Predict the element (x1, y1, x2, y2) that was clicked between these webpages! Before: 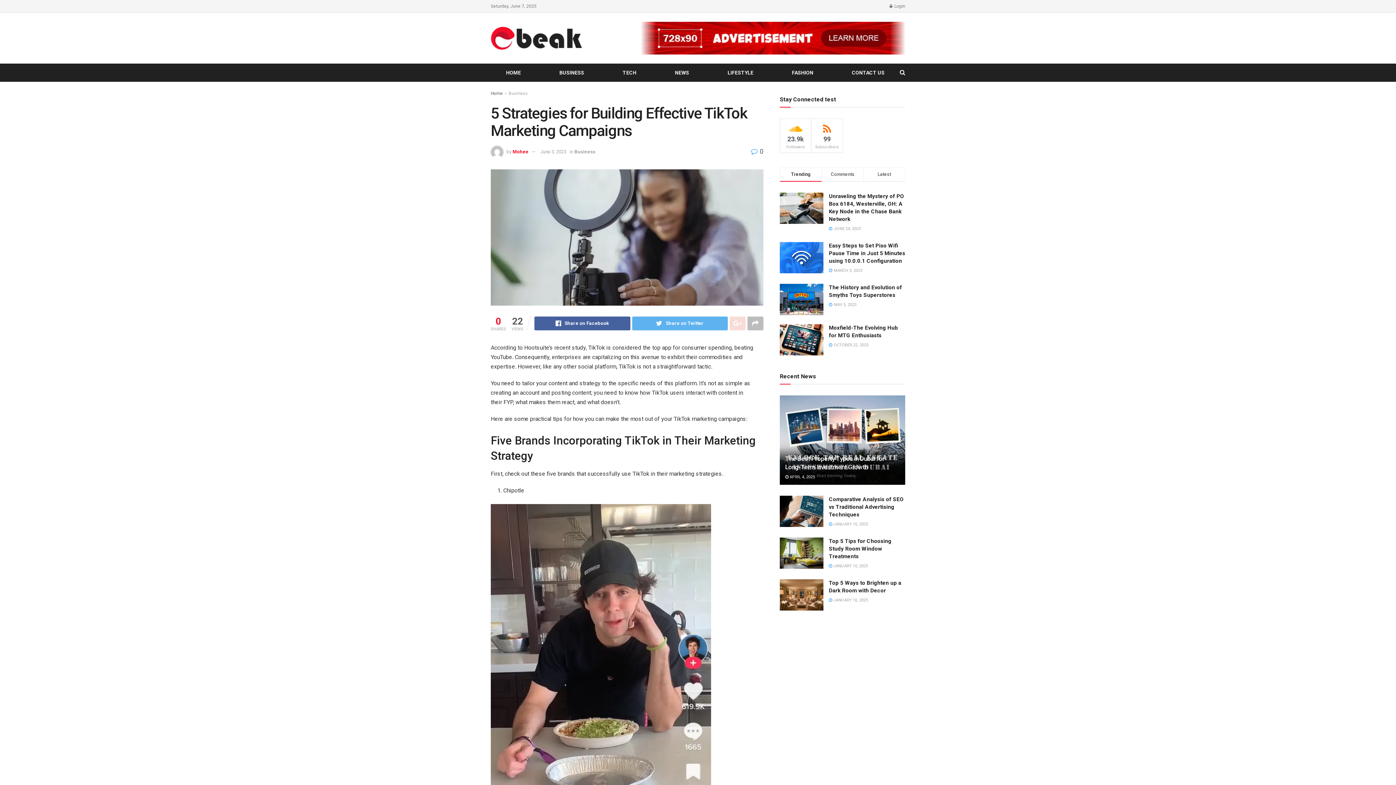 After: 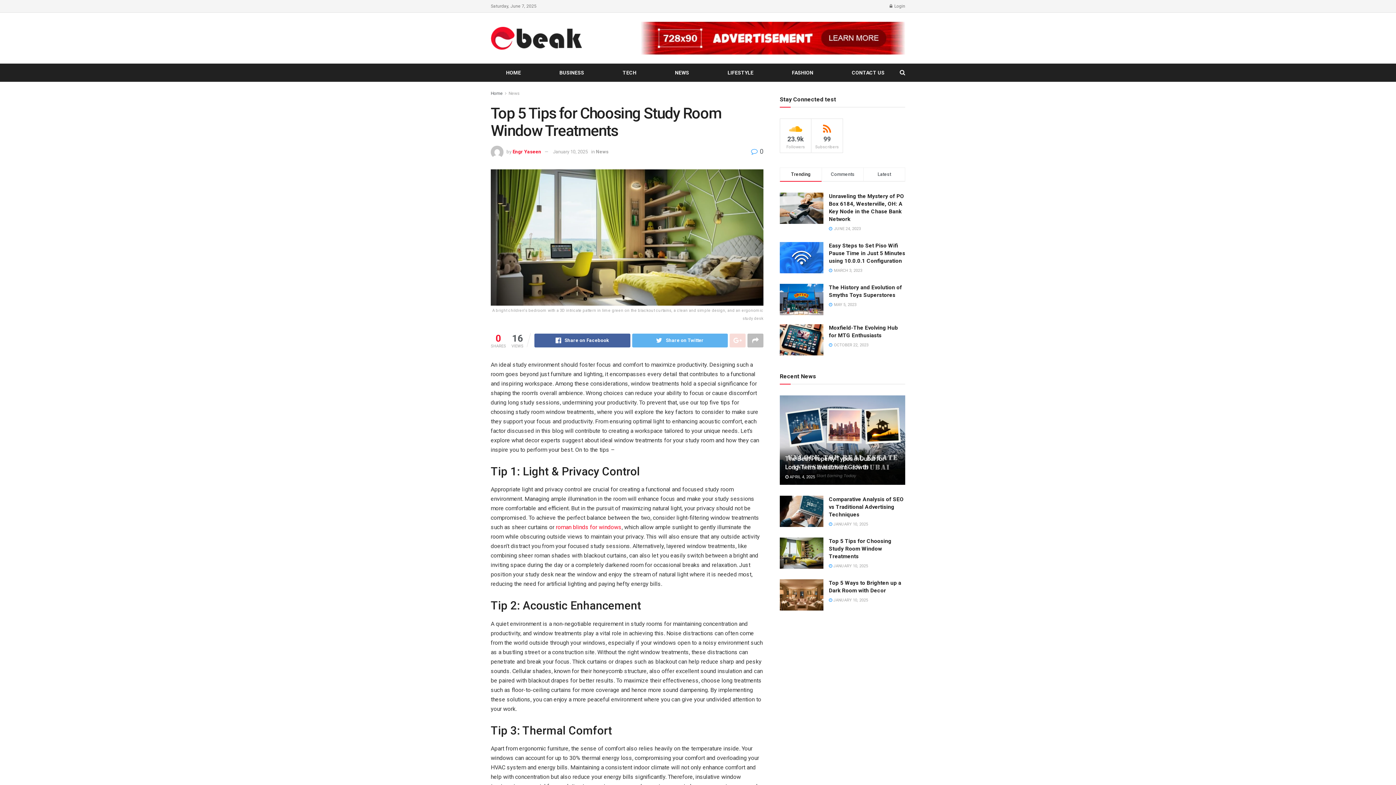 Action: bbox: (829, 564, 868, 568) label:  JANUARY 10, 2025